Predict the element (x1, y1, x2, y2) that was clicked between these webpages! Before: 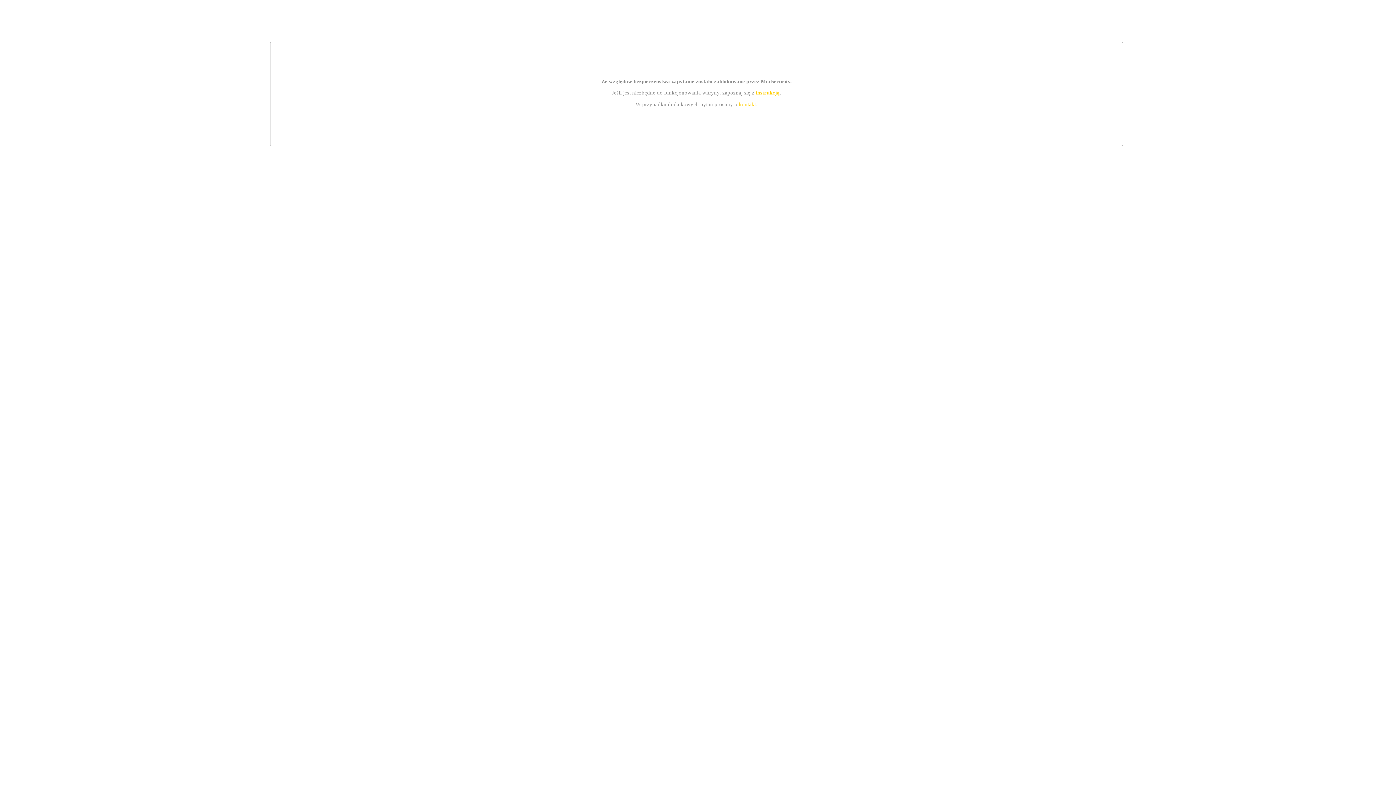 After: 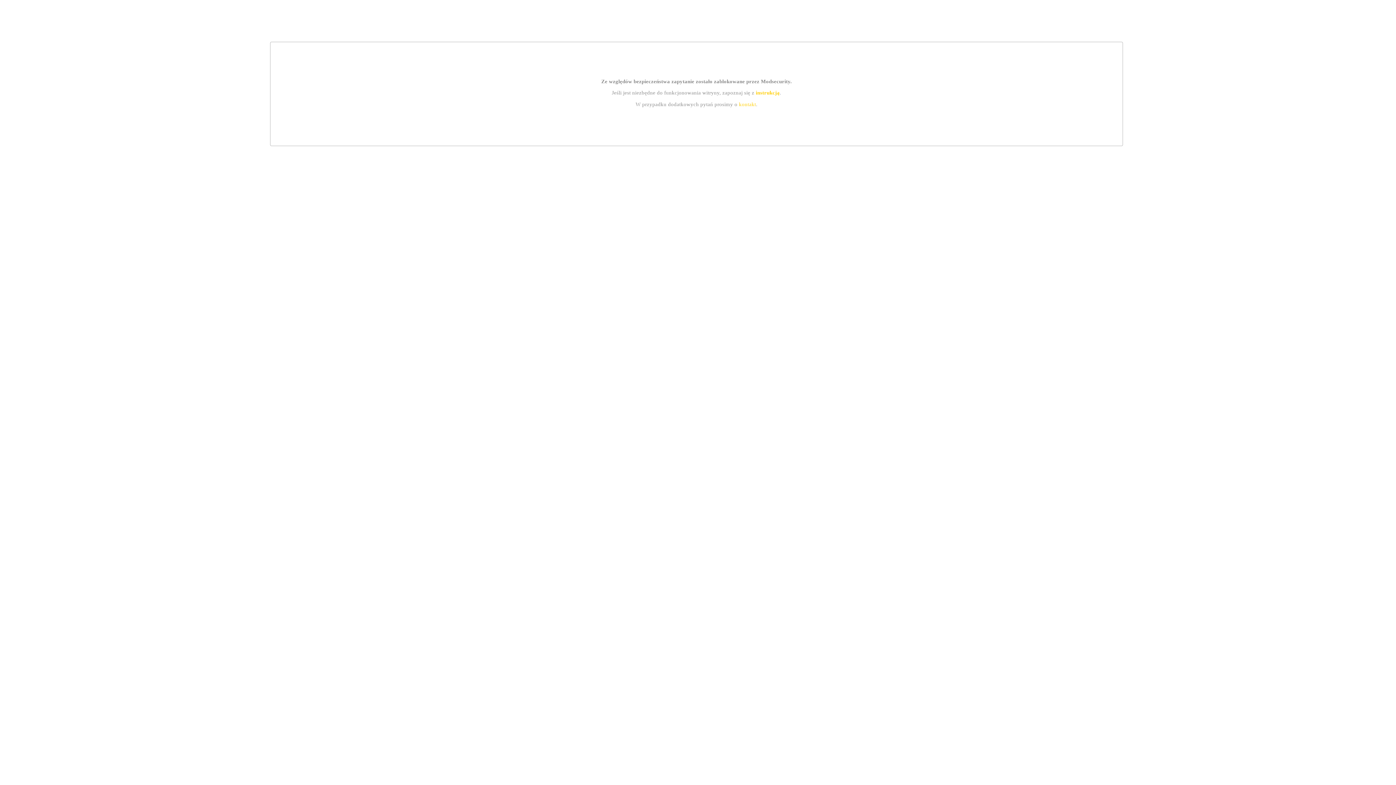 Action: bbox: (739, 101, 756, 107) label: kontakt